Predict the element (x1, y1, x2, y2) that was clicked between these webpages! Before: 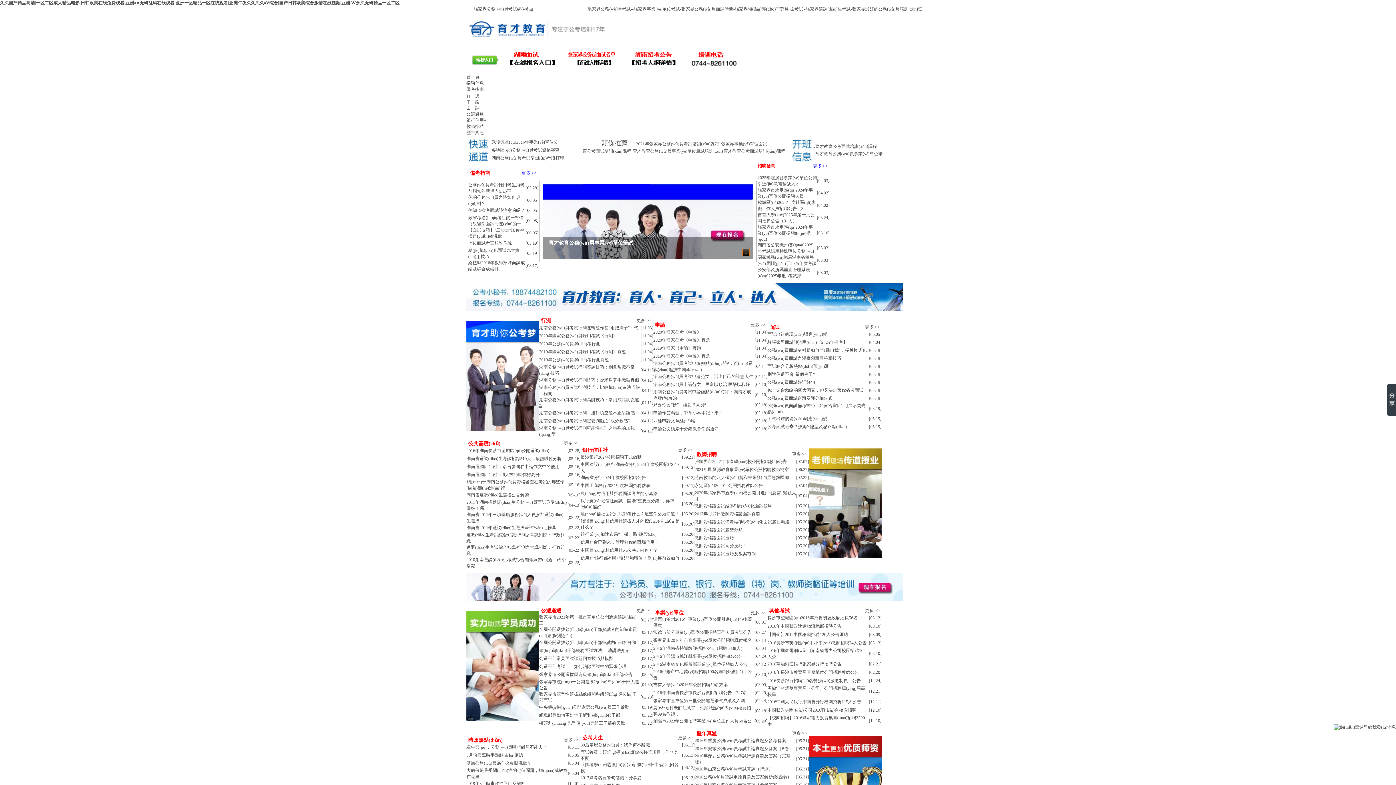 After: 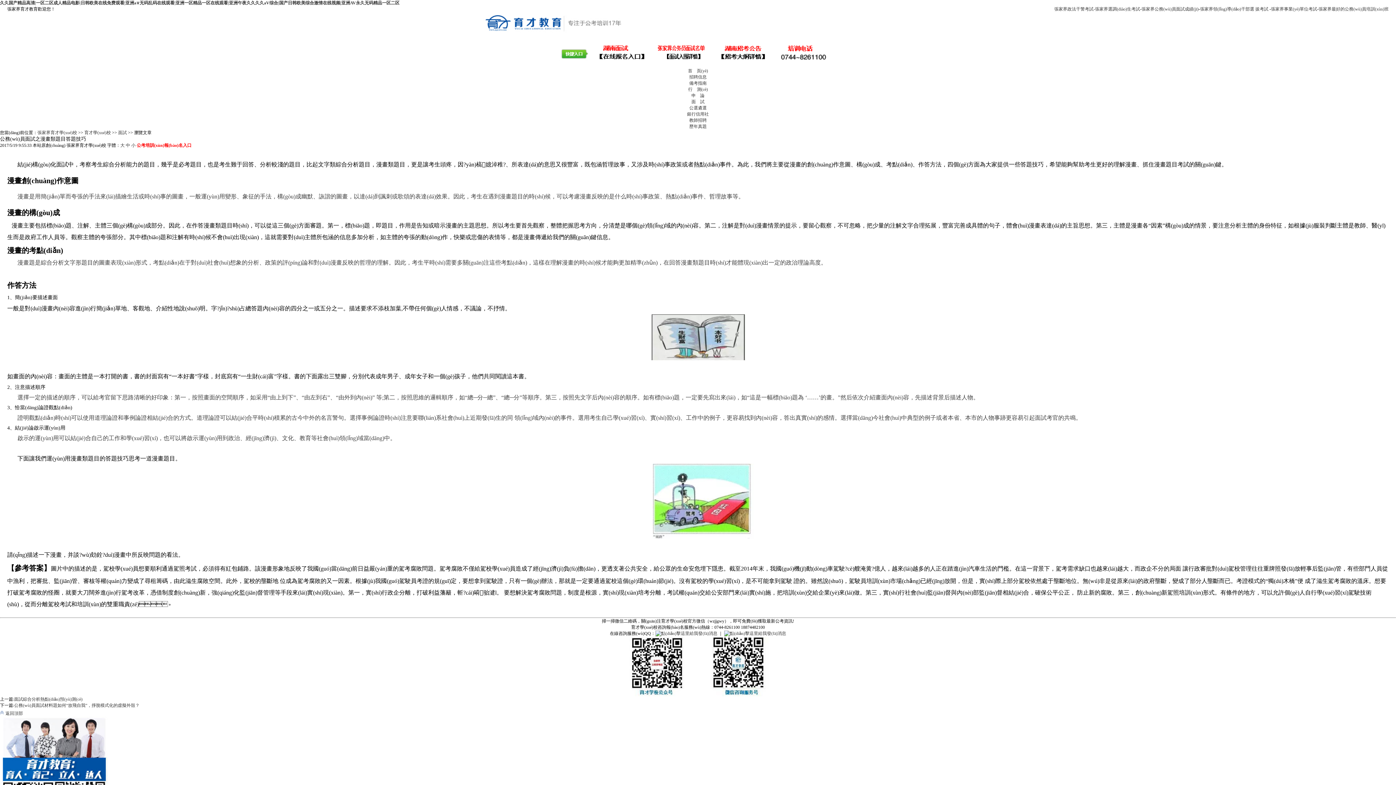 Action: bbox: (767, 356, 841, 361) label: 公務(wù)員面試之漫畫類題目答題技巧